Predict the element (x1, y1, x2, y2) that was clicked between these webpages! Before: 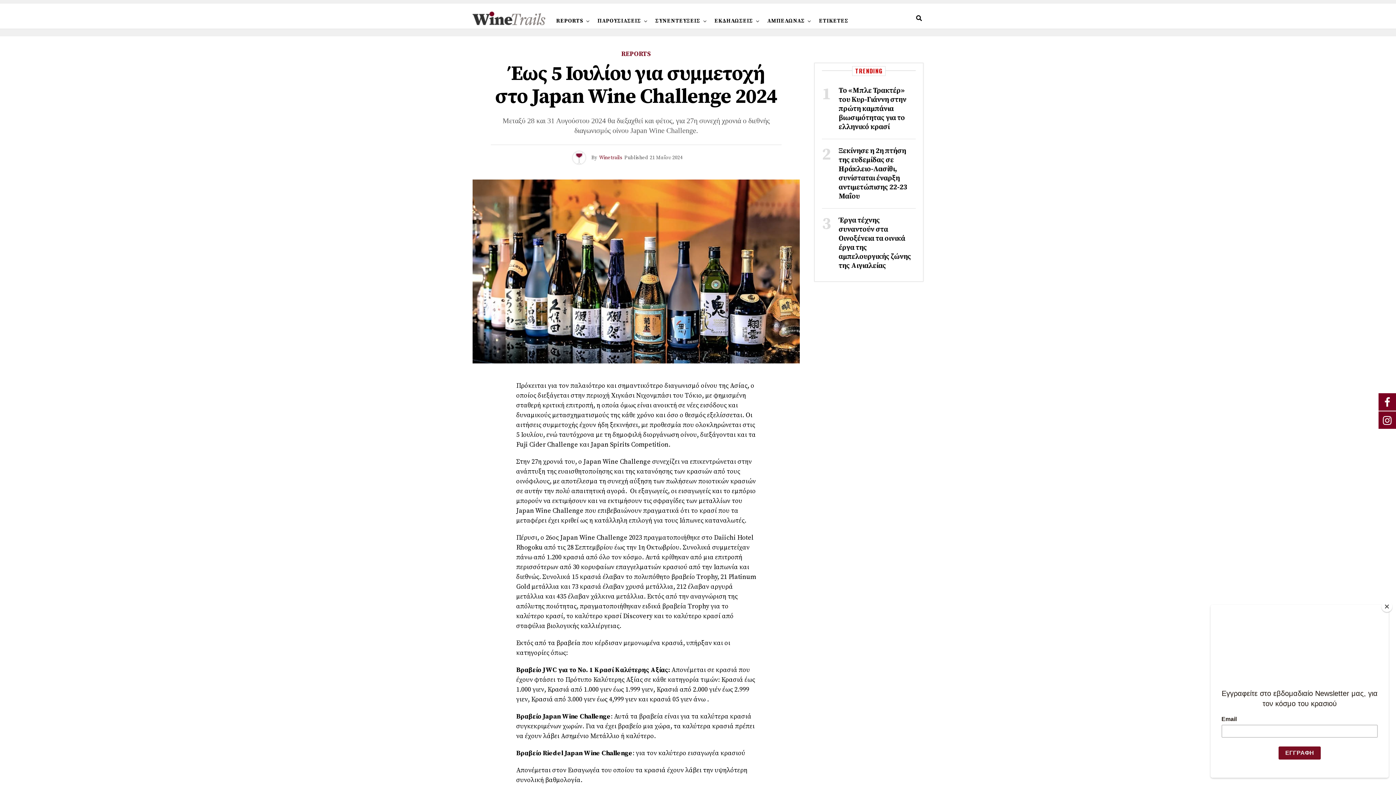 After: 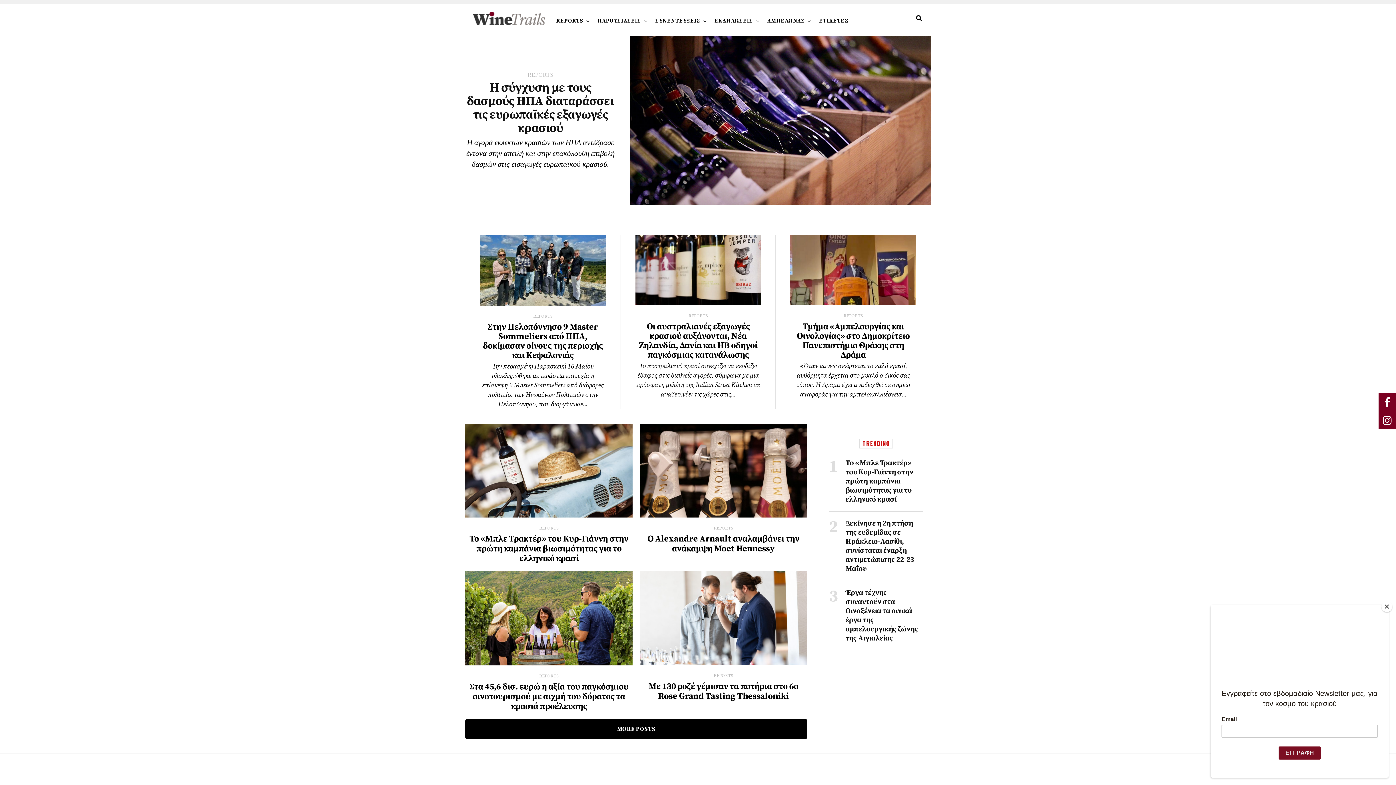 Action: bbox: (621, 50, 651, 57) label: REPORTS